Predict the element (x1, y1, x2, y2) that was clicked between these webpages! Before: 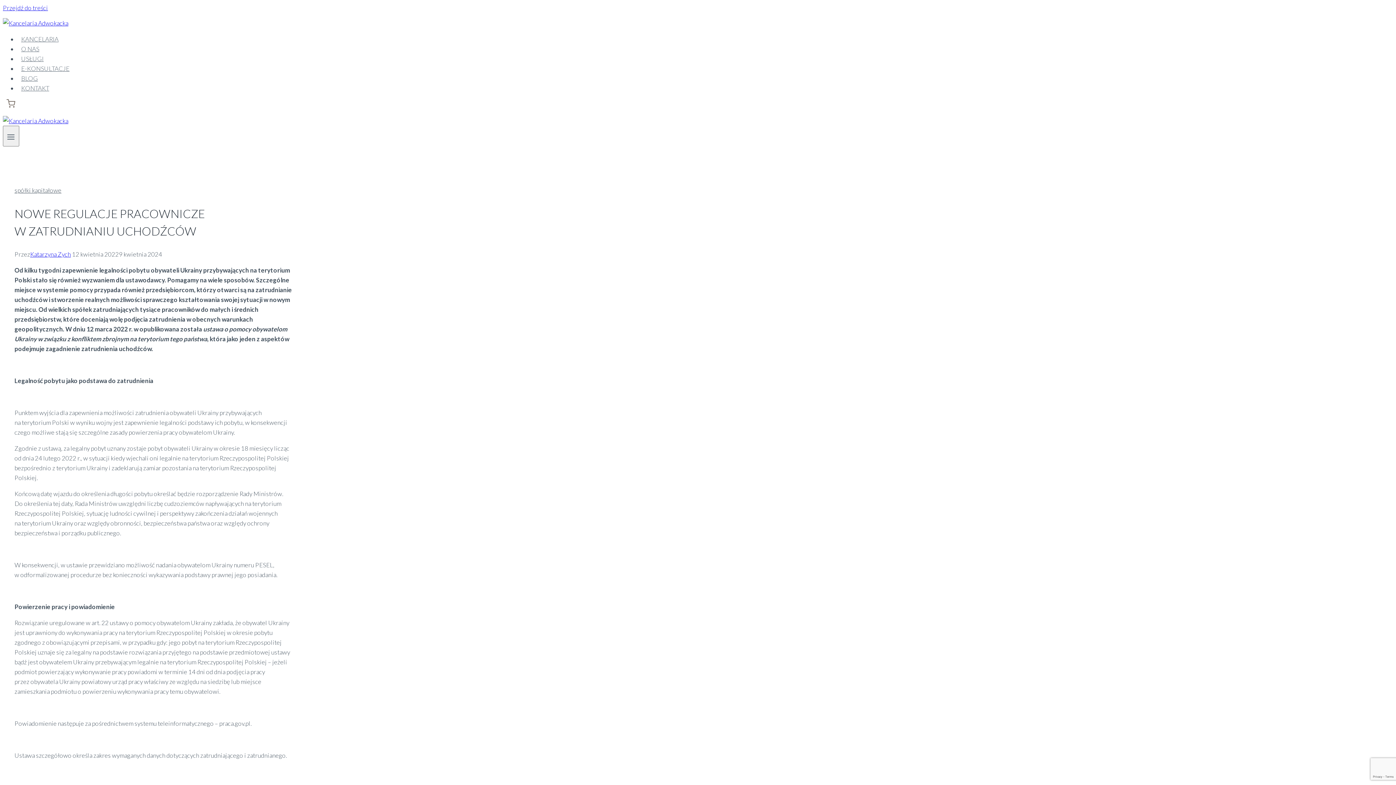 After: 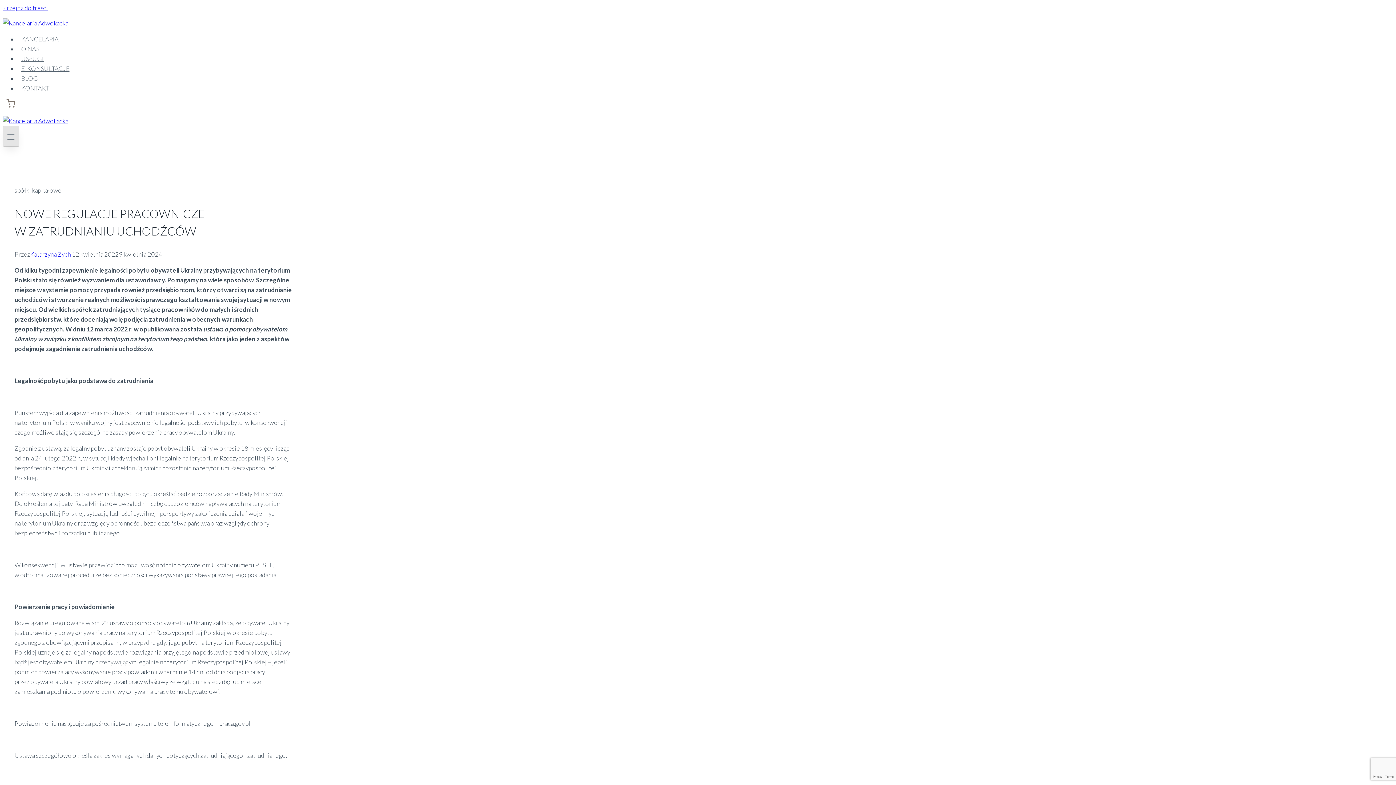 Action: label: Rozwiń menu bbox: (2, 125, 19, 146)